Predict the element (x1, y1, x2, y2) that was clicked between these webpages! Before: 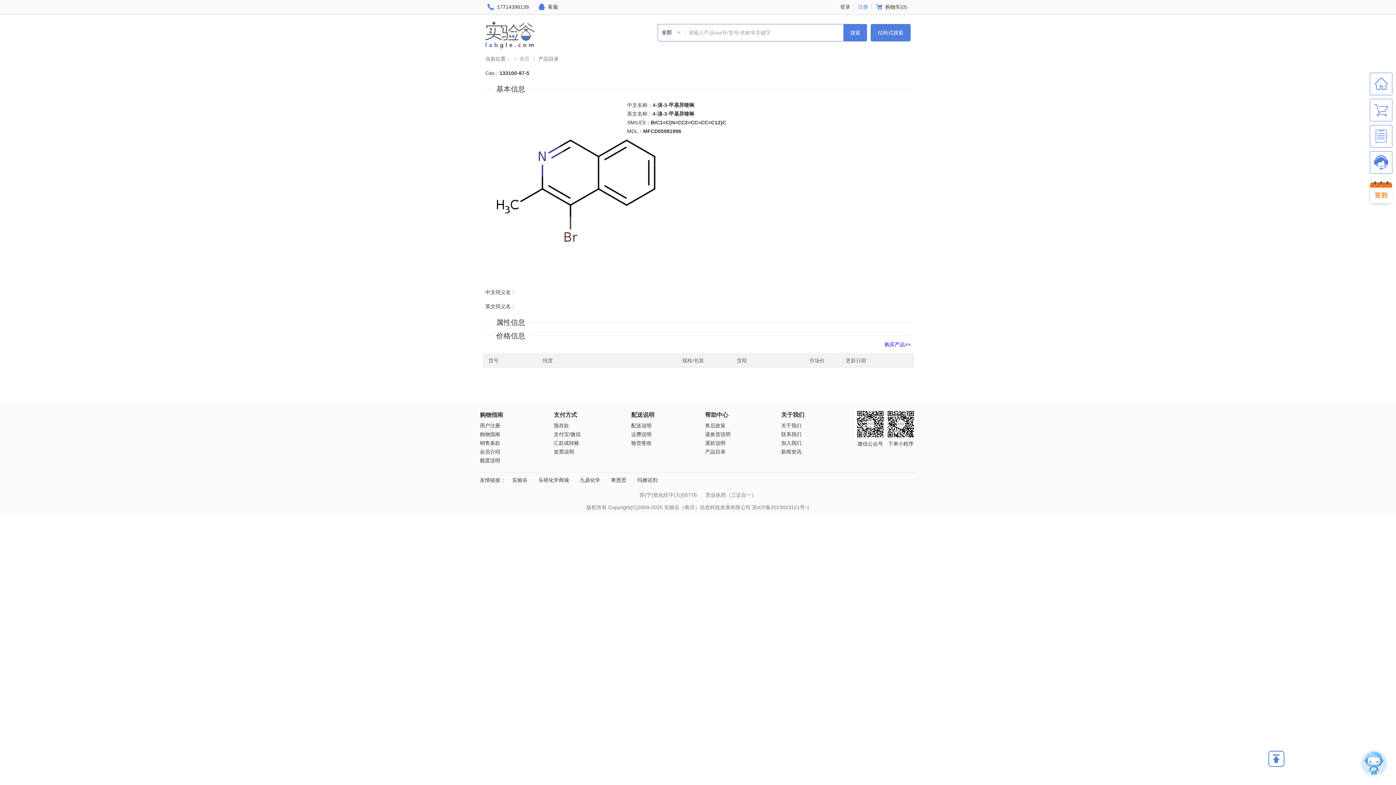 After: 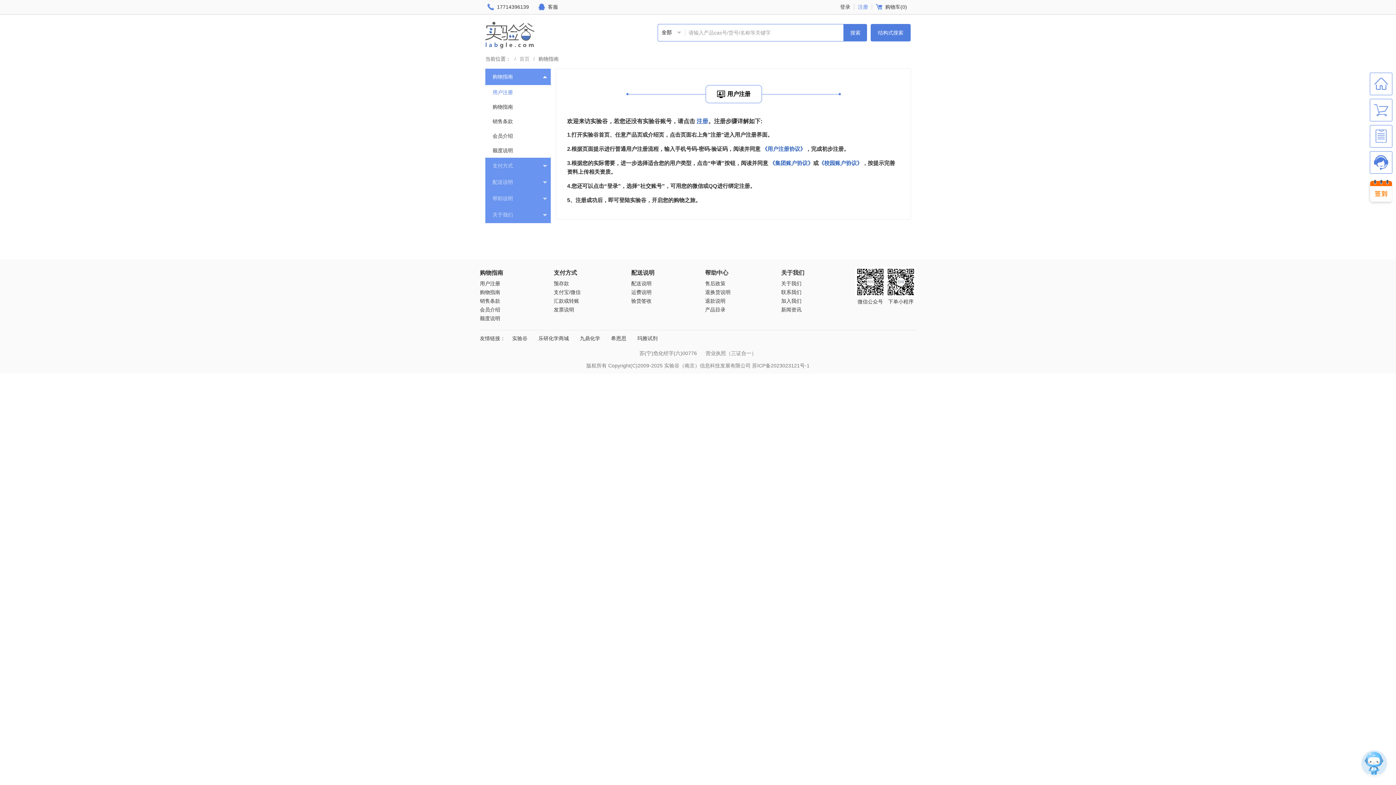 Action: label: 用户注册 bbox: (480, 422, 500, 428)